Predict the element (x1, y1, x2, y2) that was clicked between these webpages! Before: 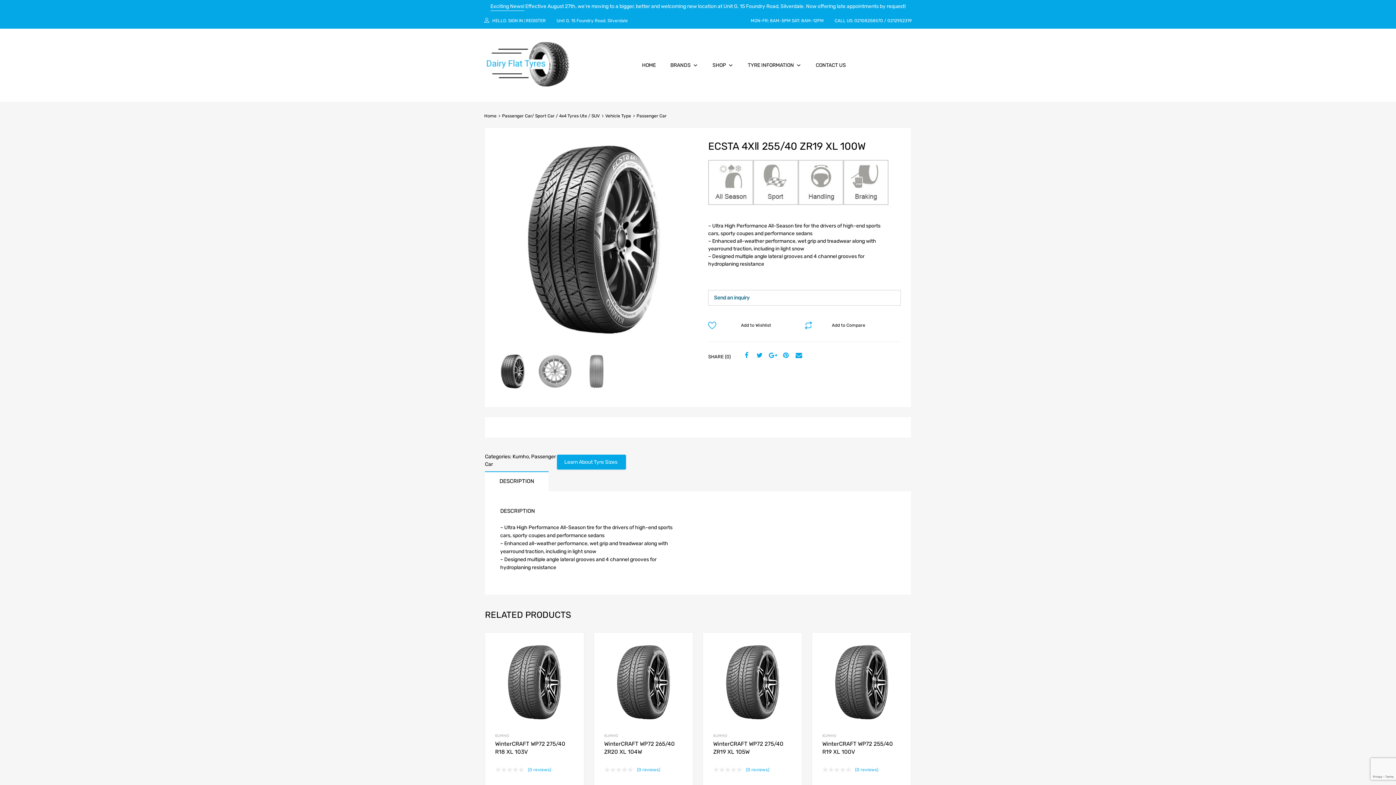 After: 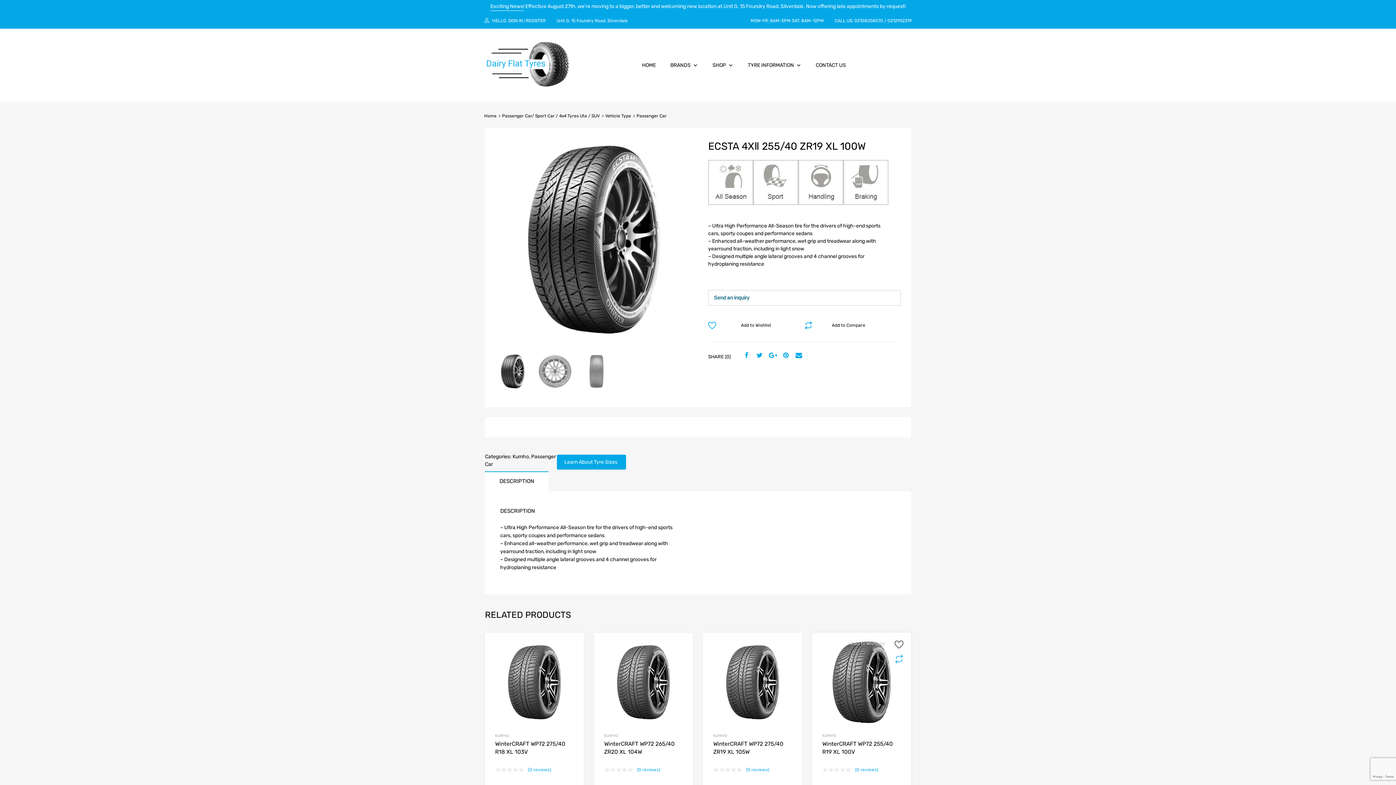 Action: label: Add to Wishlist bbox: (894, 641, 904, 652)